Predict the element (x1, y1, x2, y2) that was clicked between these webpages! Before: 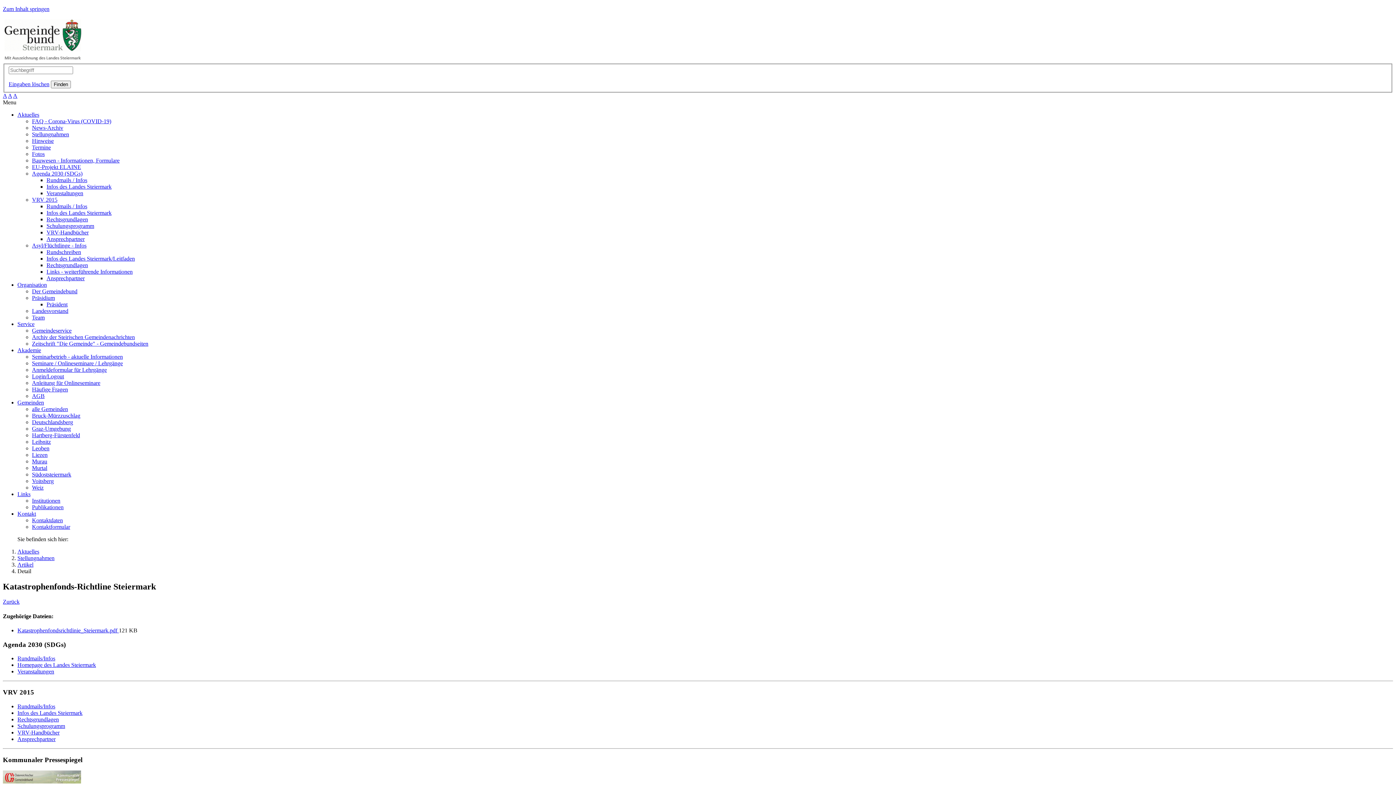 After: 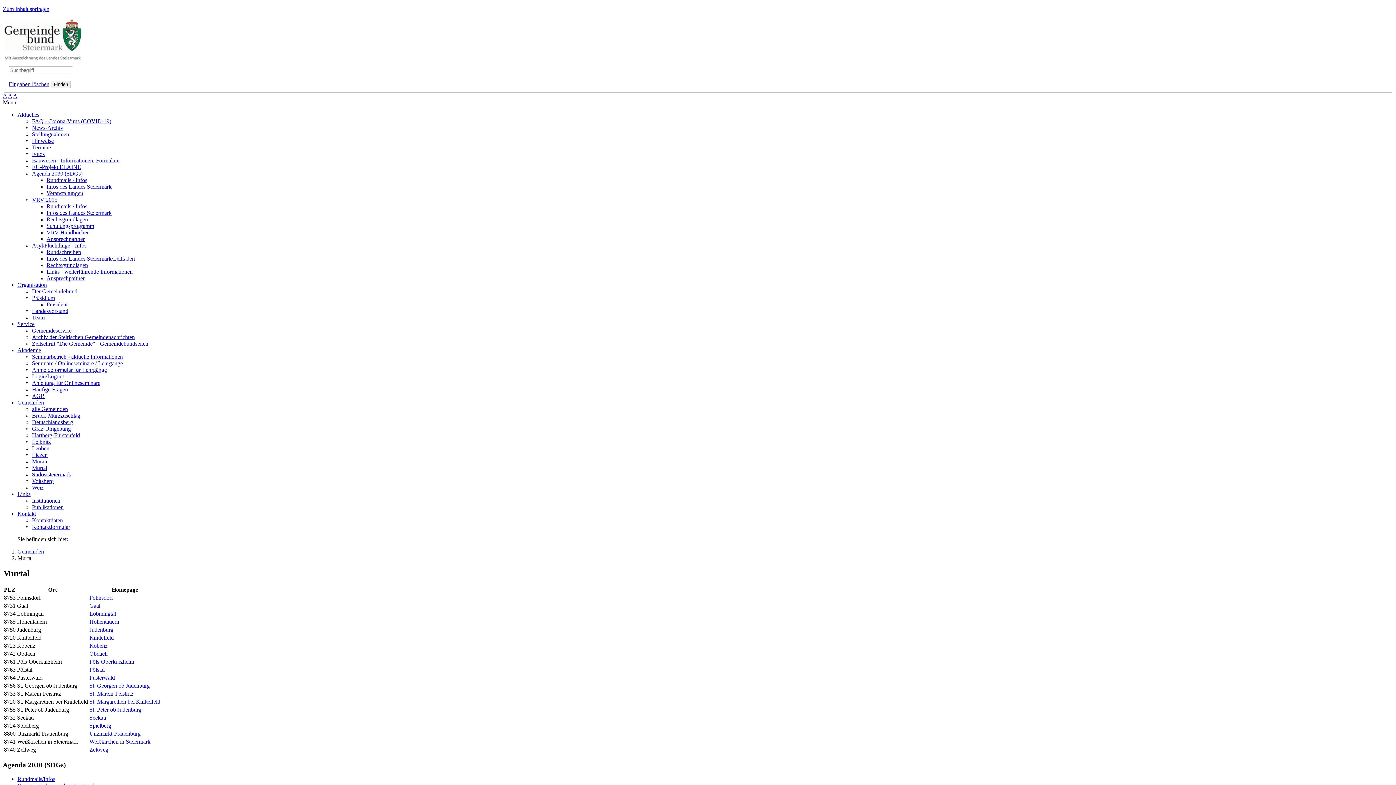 Action: label: Murtal bbox: (32, 464, 47, 471)